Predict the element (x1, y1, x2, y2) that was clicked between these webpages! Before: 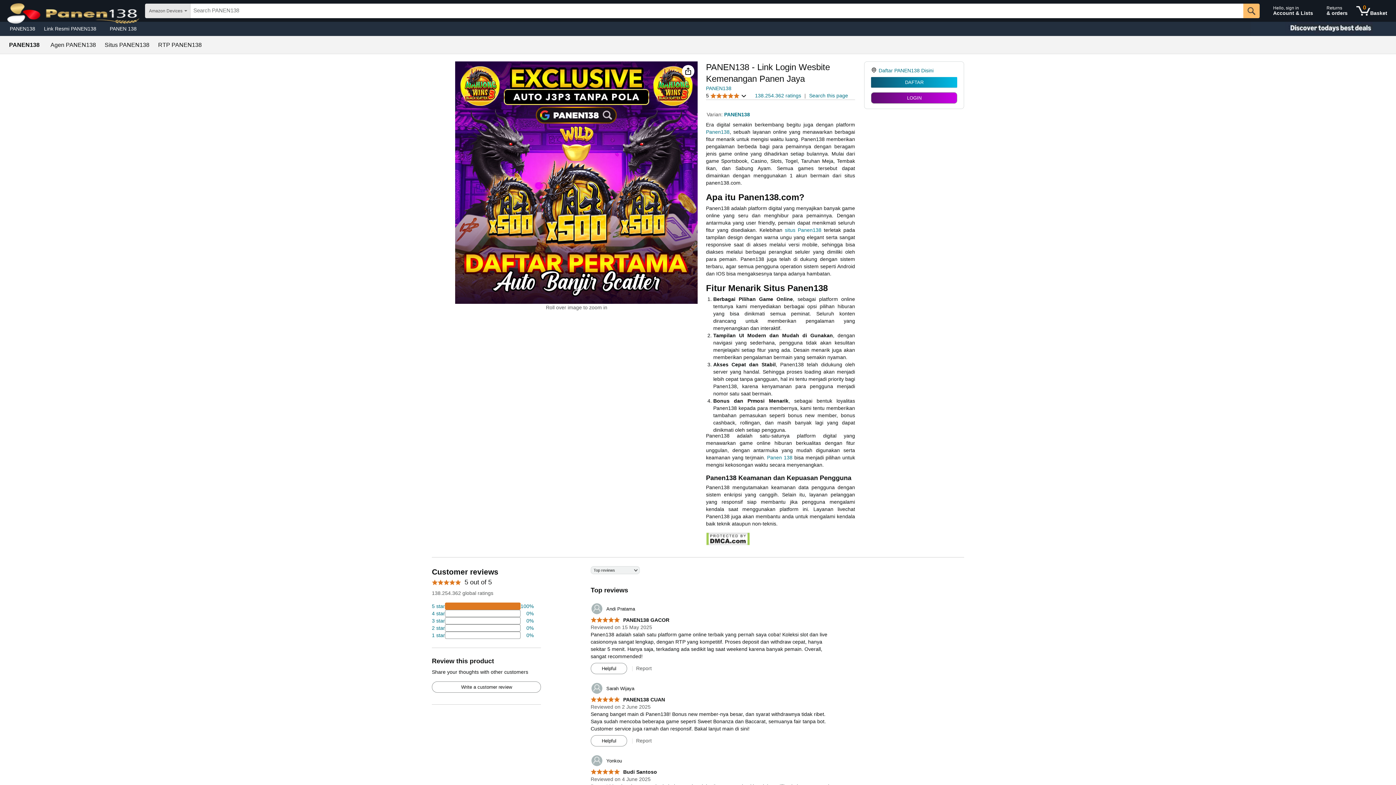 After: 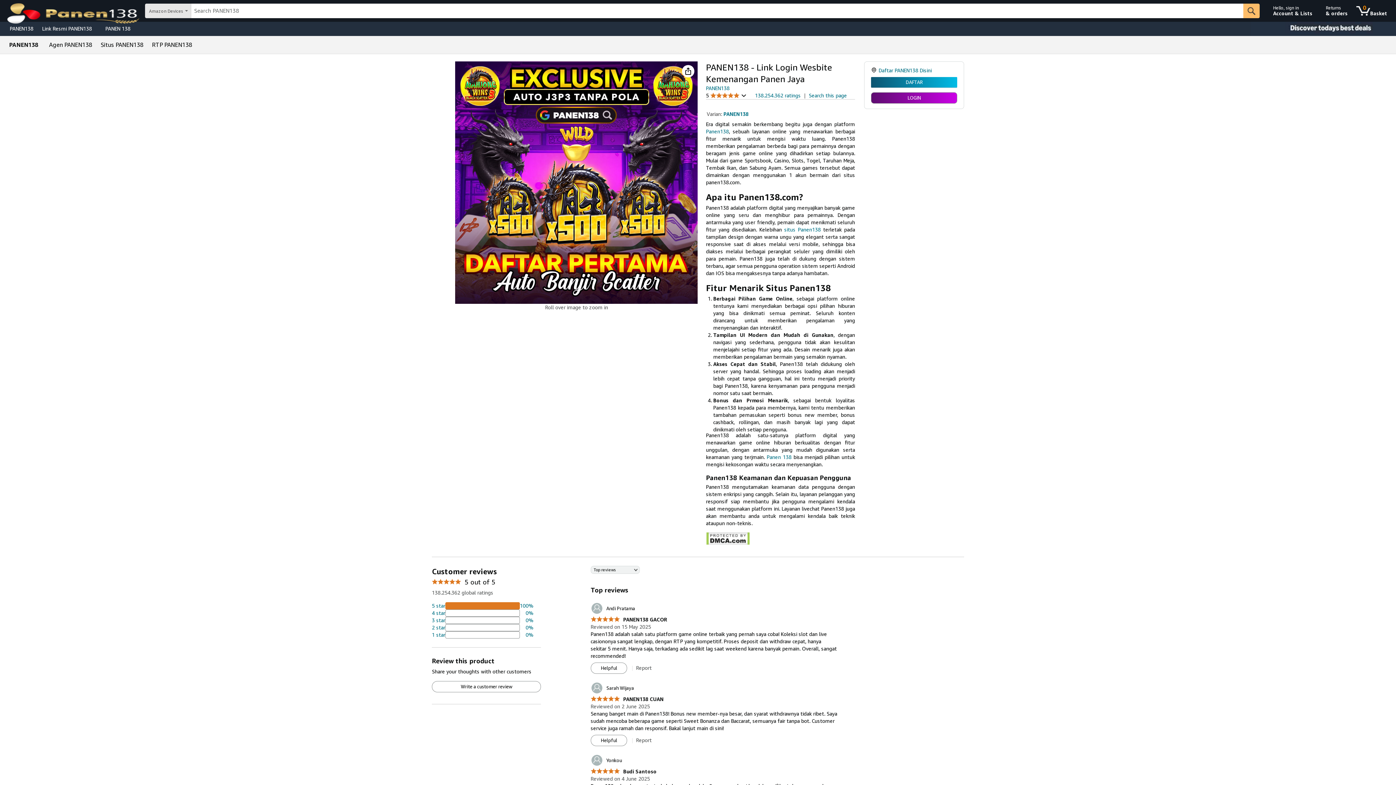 Action: label: PANEN138 bbox: (706, 85, 731, 91)